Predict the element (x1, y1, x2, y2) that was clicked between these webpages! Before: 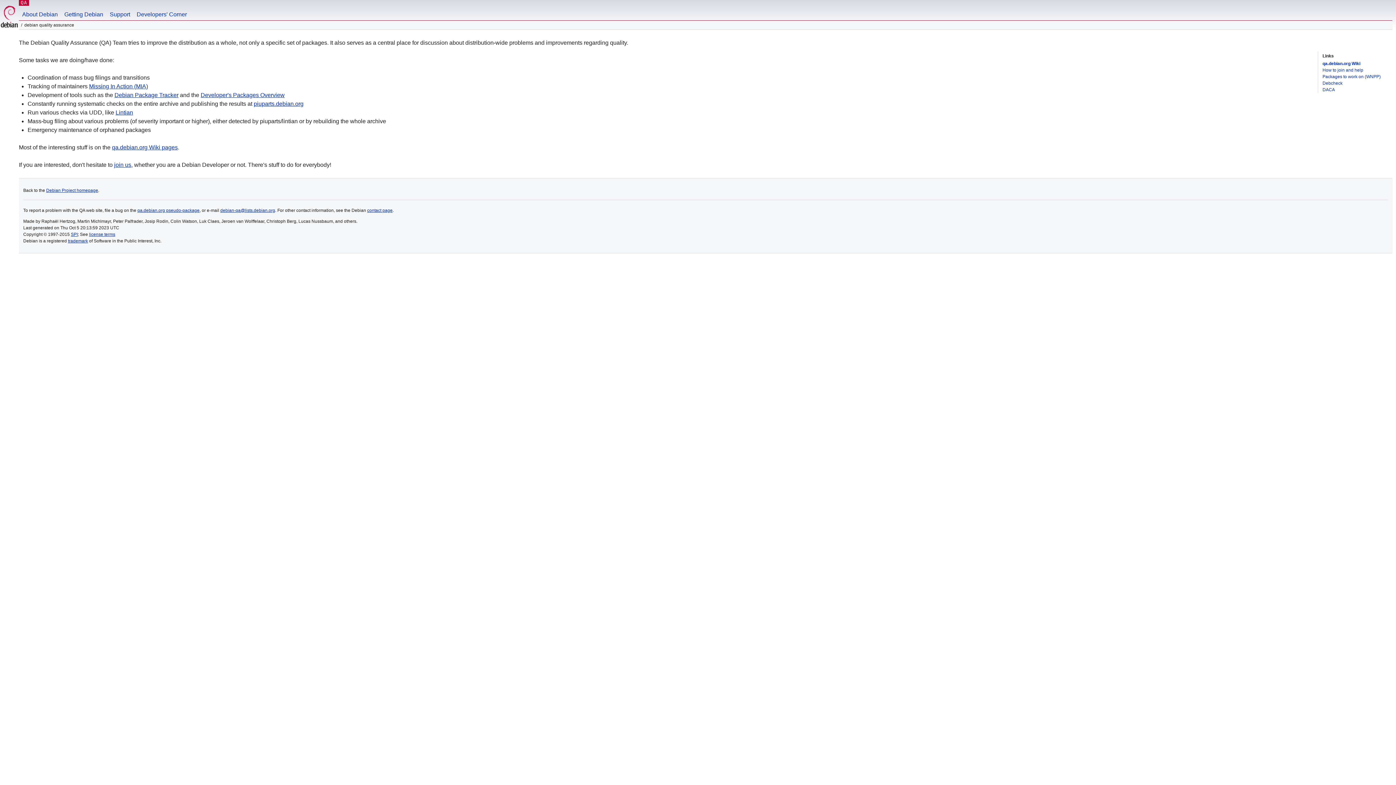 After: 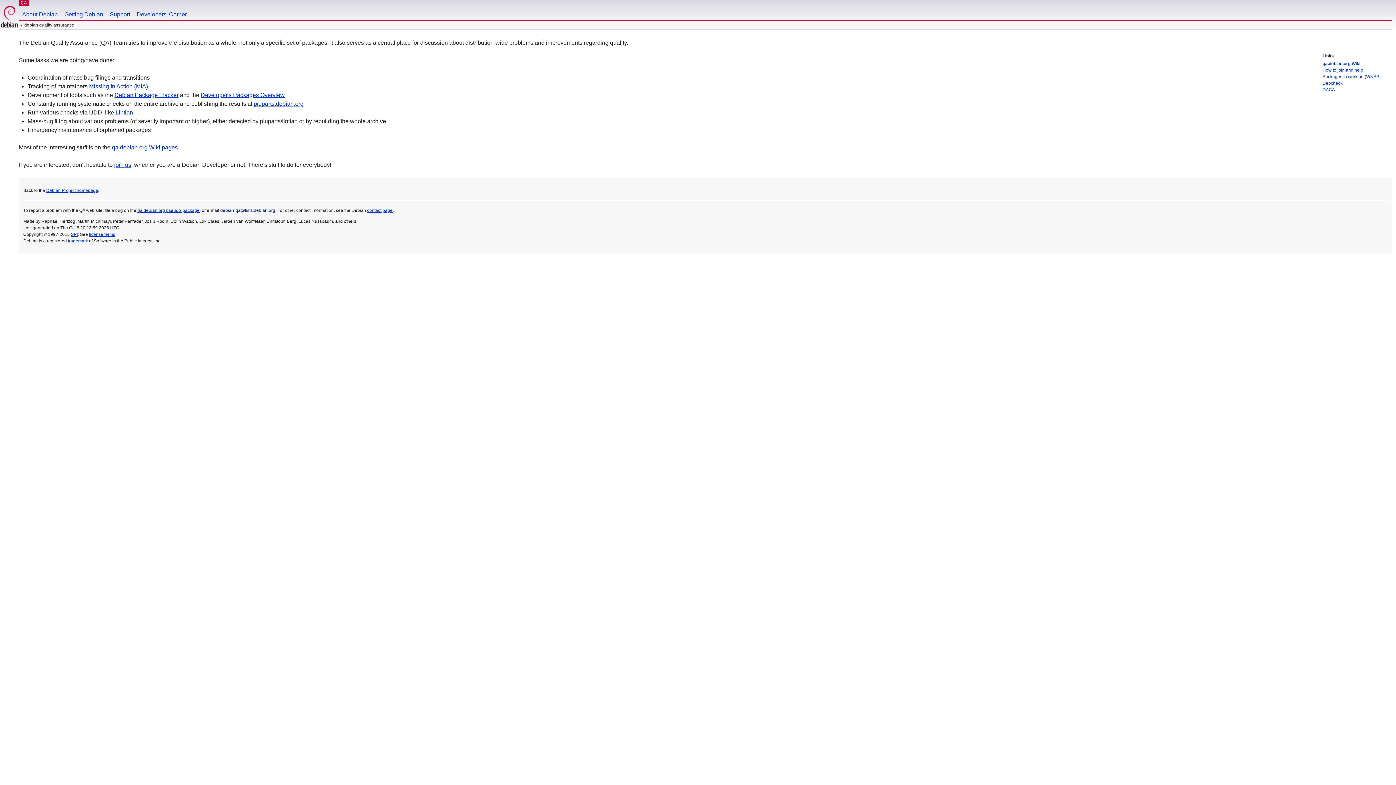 Action: bbox: (220, 208, 275, 213) label: debian-qa@lists.debian.org